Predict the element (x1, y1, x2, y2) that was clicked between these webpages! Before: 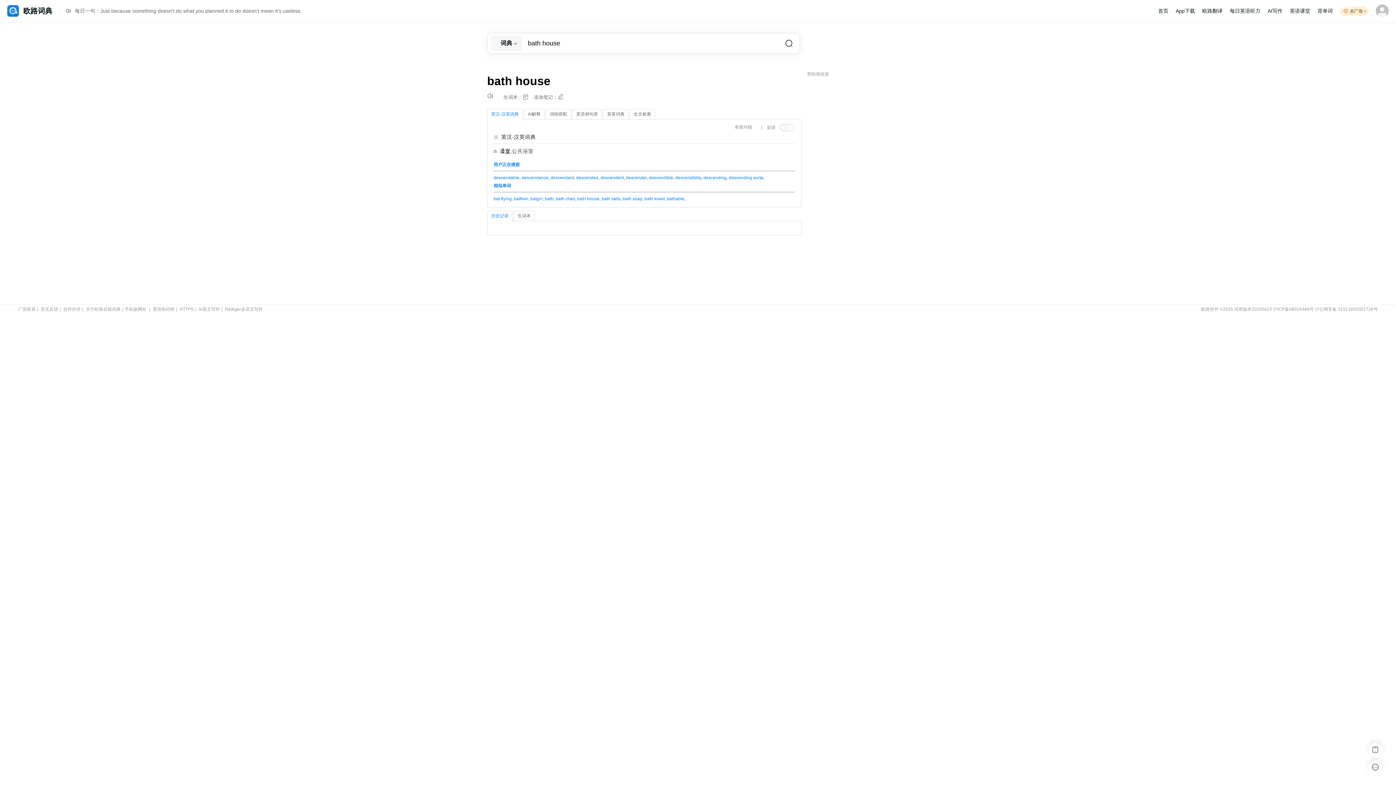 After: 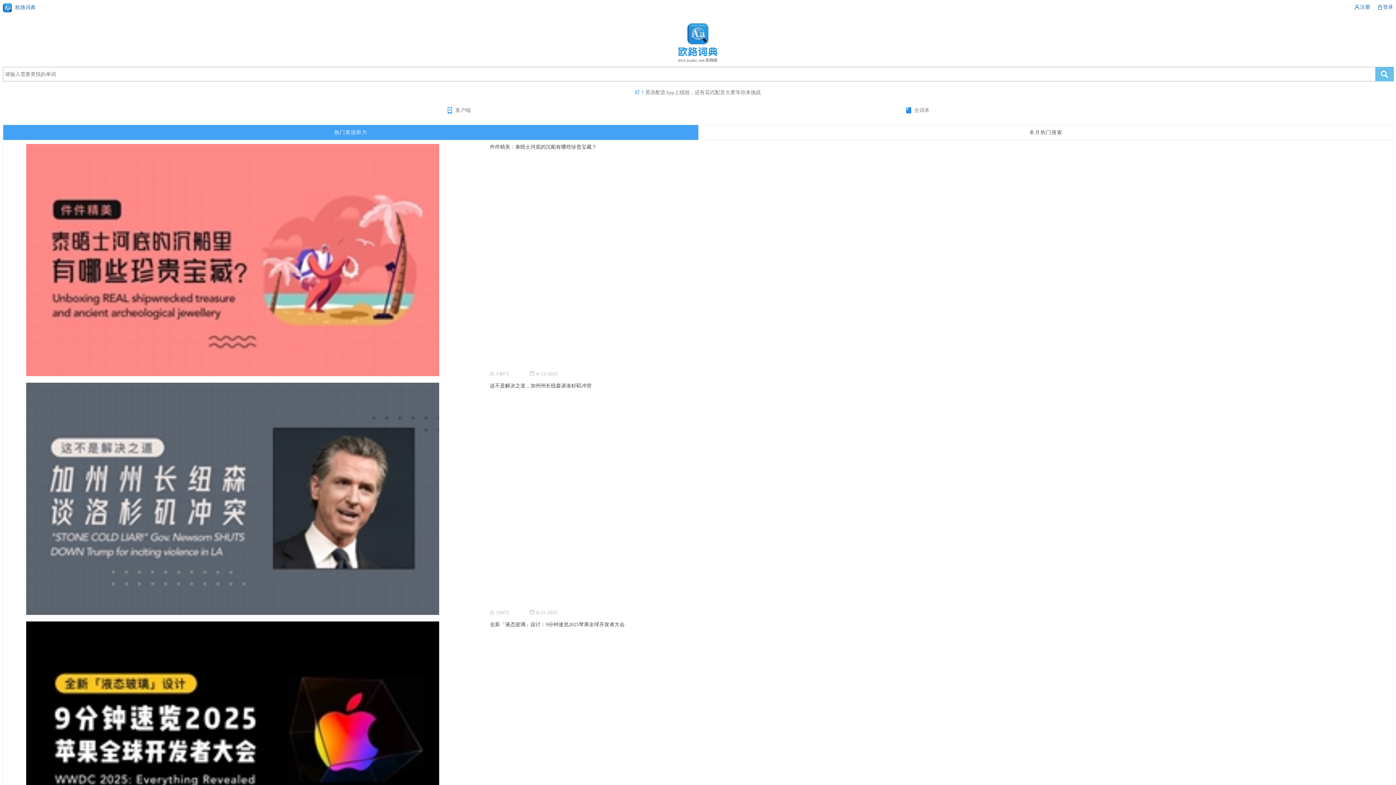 Action: label: 手机版网站 bbox: (124, 306, 146, 312)